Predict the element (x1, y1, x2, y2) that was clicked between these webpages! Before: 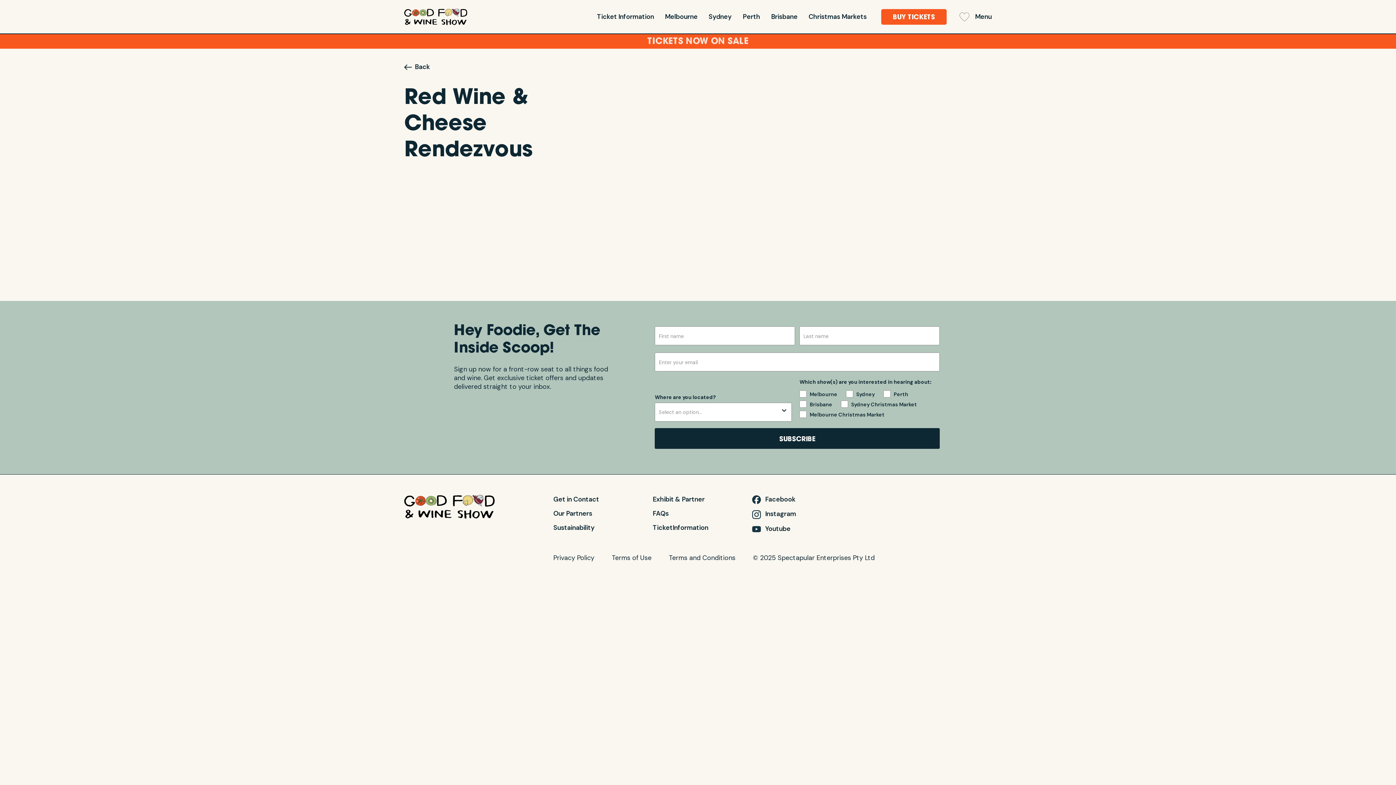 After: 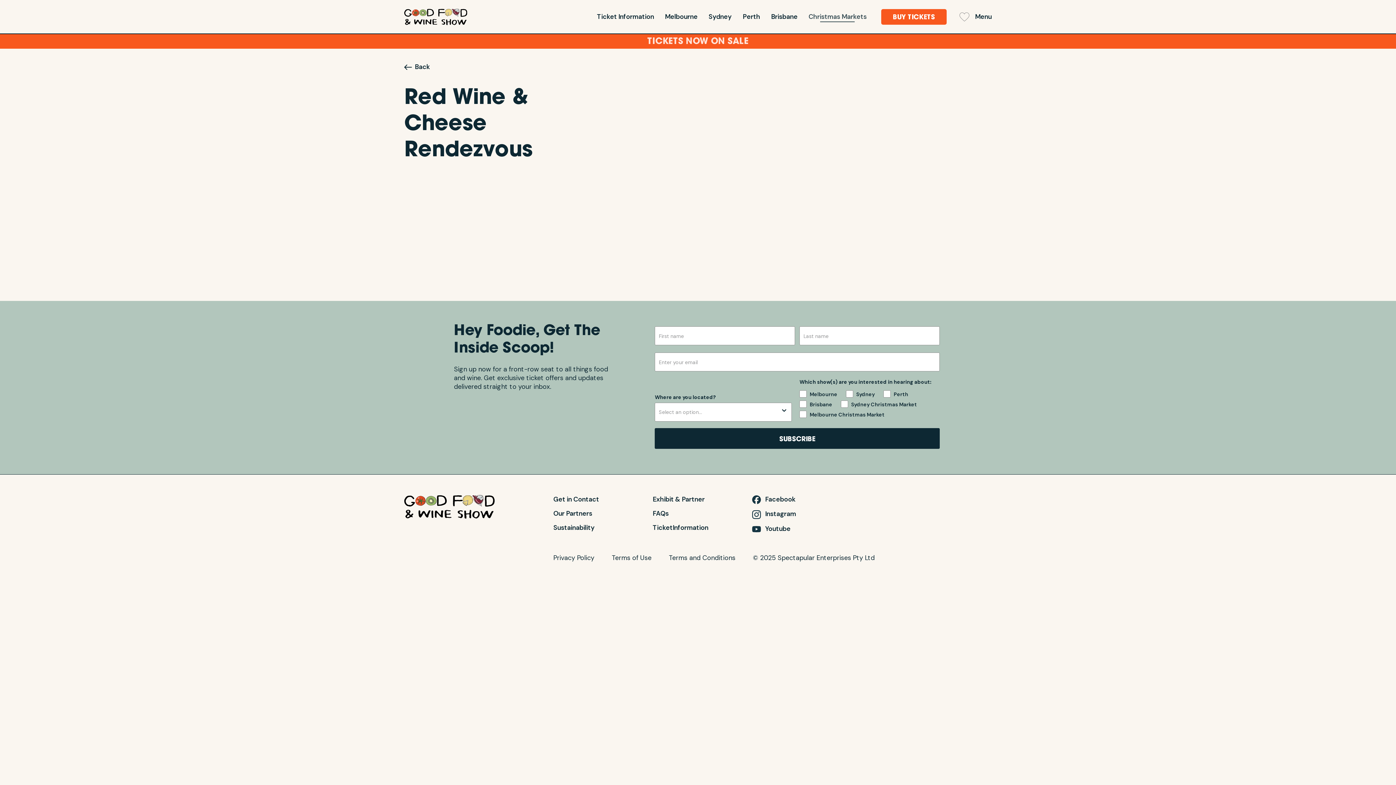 Action: bbox: (803, 9, 872, 24) label: Christmas Markets